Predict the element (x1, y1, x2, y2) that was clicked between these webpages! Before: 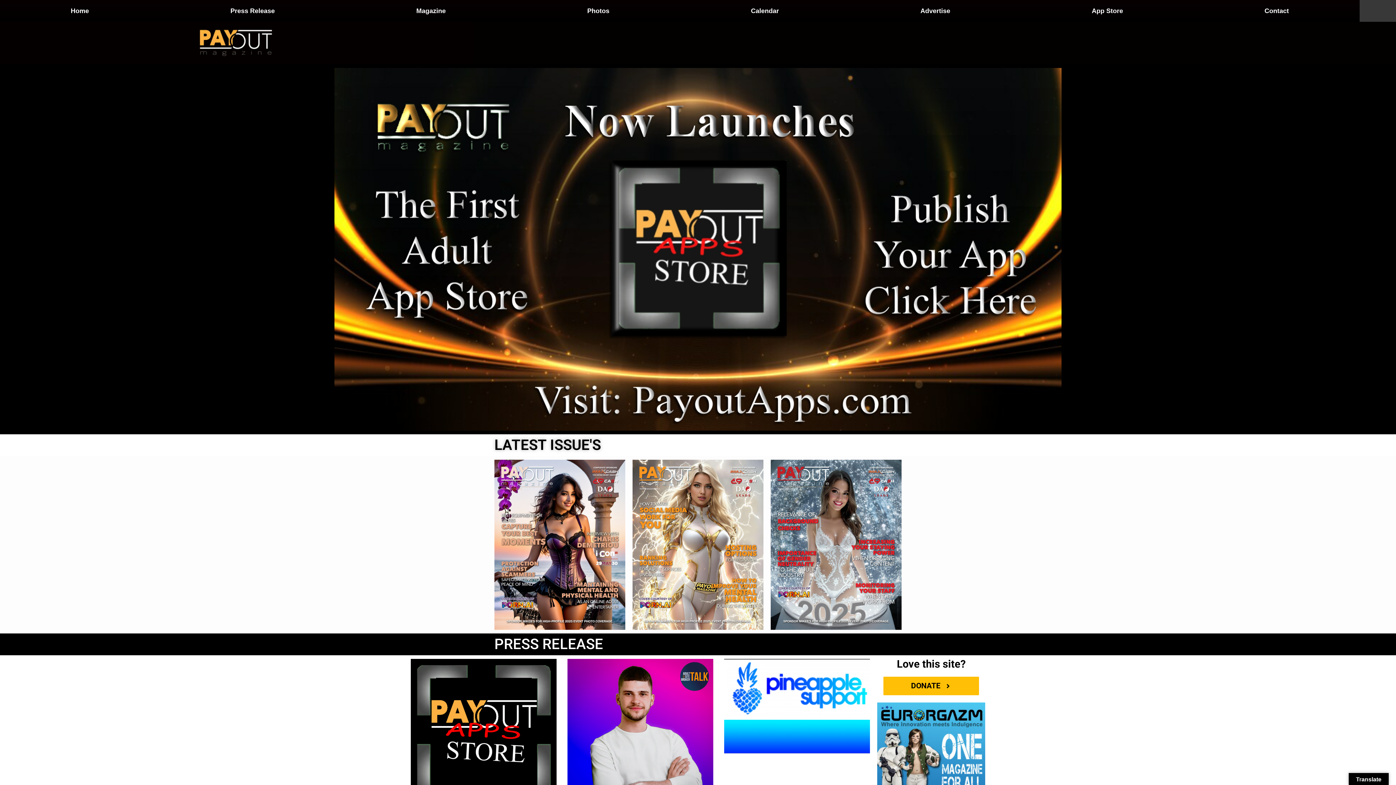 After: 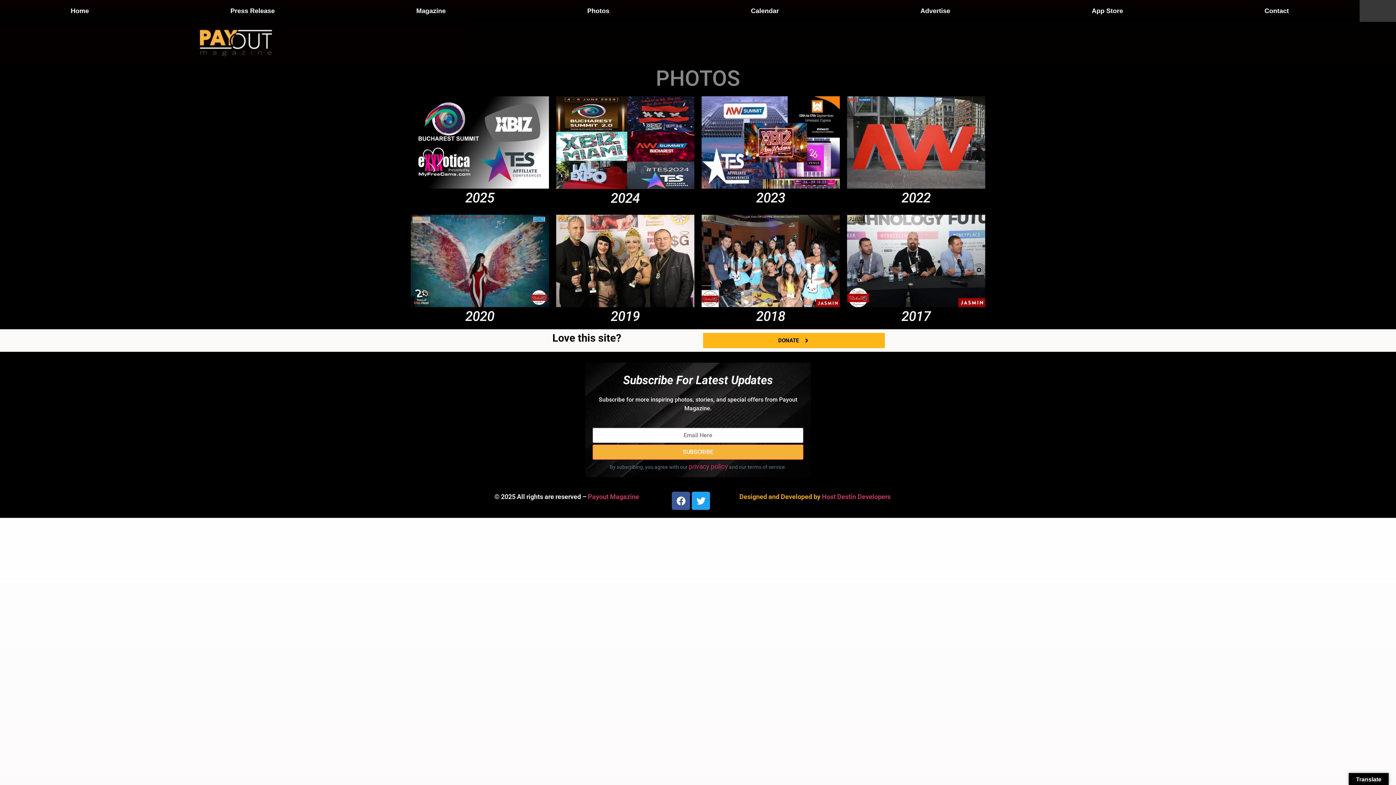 Action: label: Photos bbox: (516, 0, 680, 21)